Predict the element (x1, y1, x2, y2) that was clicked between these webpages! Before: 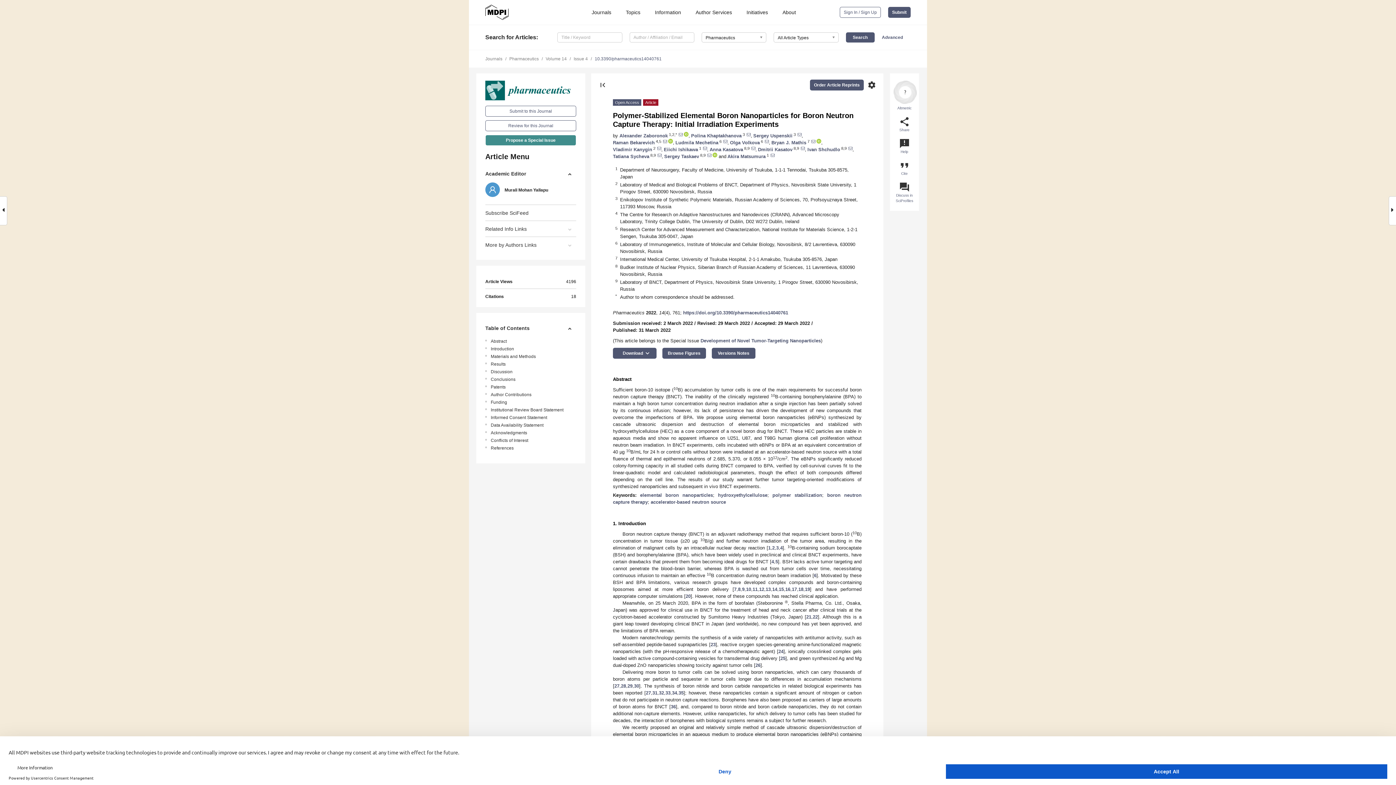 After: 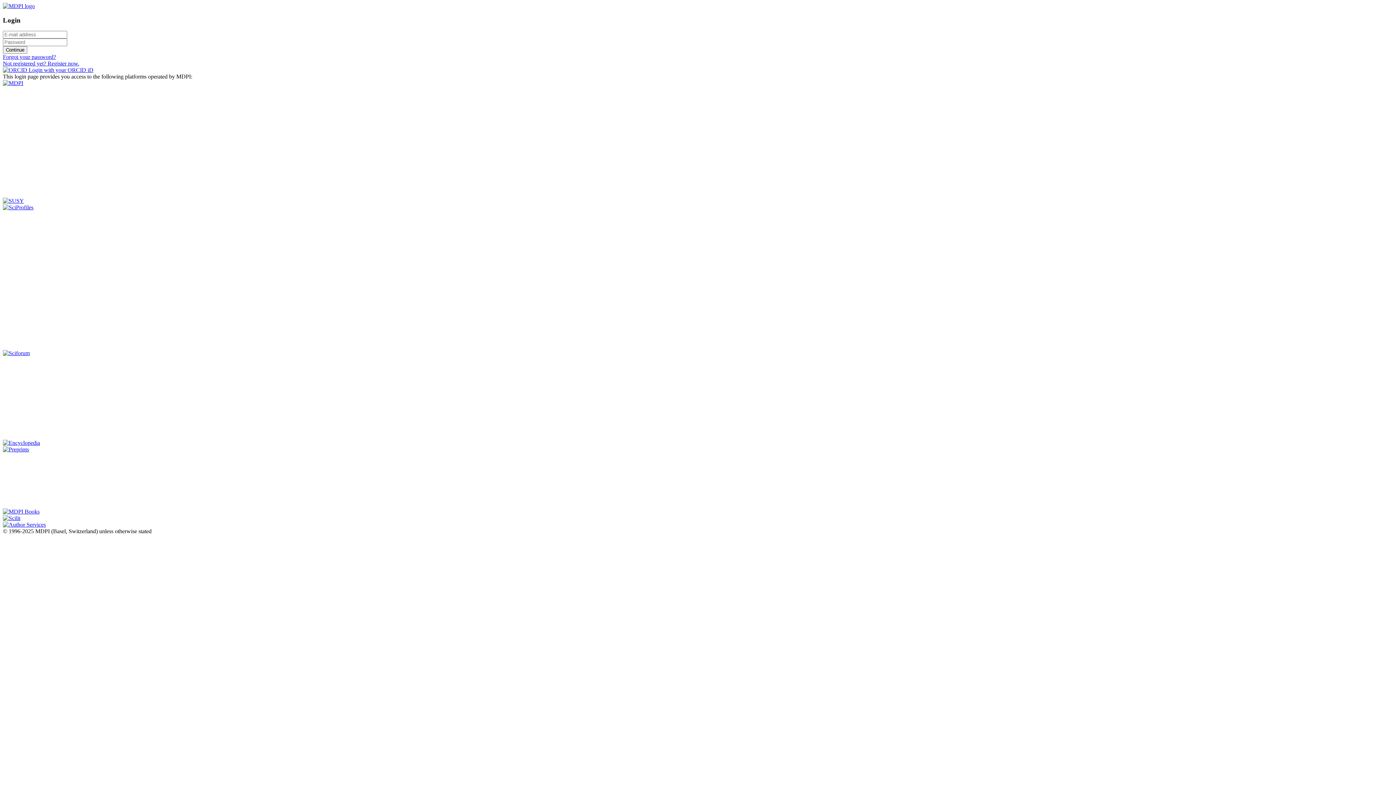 Action: label: Sign In / Sign Up bbox: (840, 6, 881, 17)